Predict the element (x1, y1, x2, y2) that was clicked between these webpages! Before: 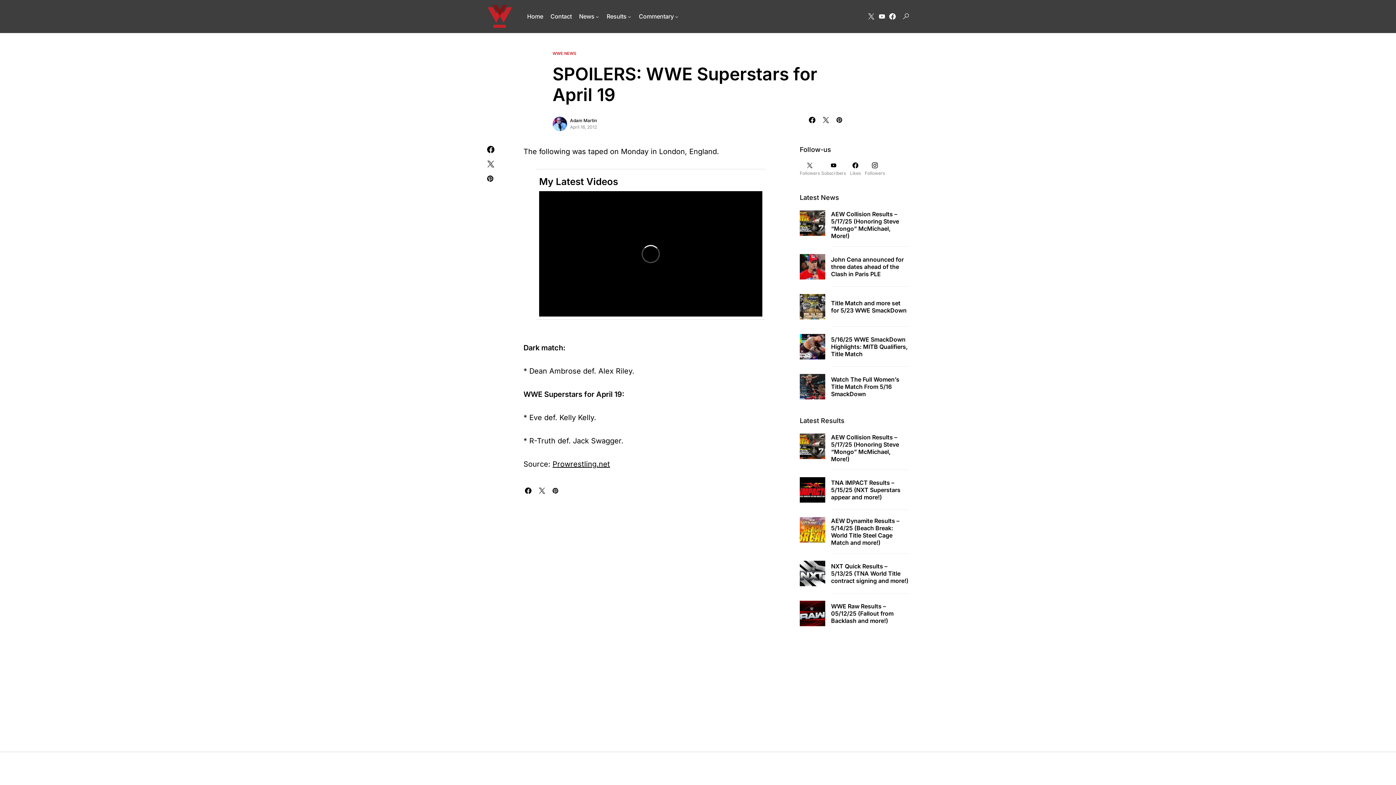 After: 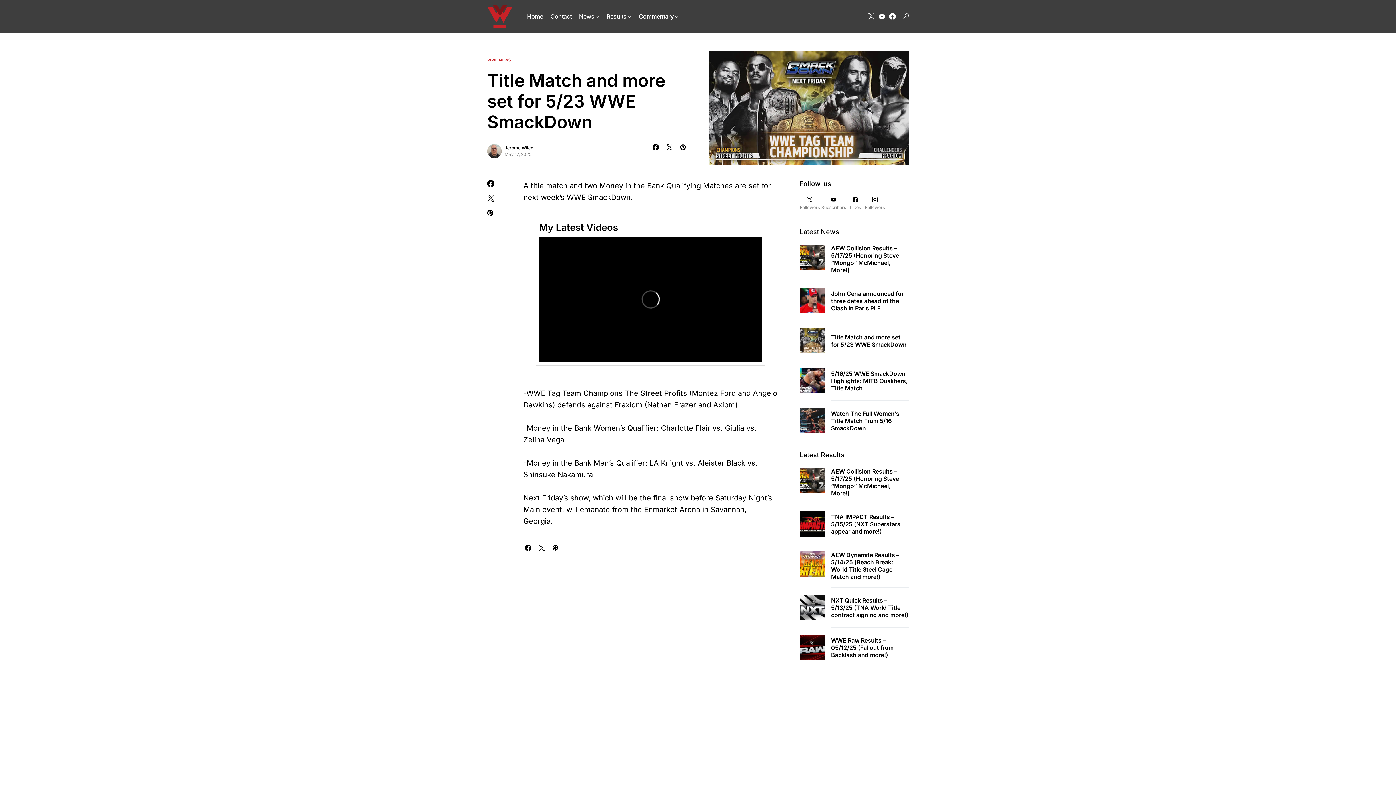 Action: bbox: (831, 299, 909, 314) label: Title Match and more set for 5/23 WWE SmackDown